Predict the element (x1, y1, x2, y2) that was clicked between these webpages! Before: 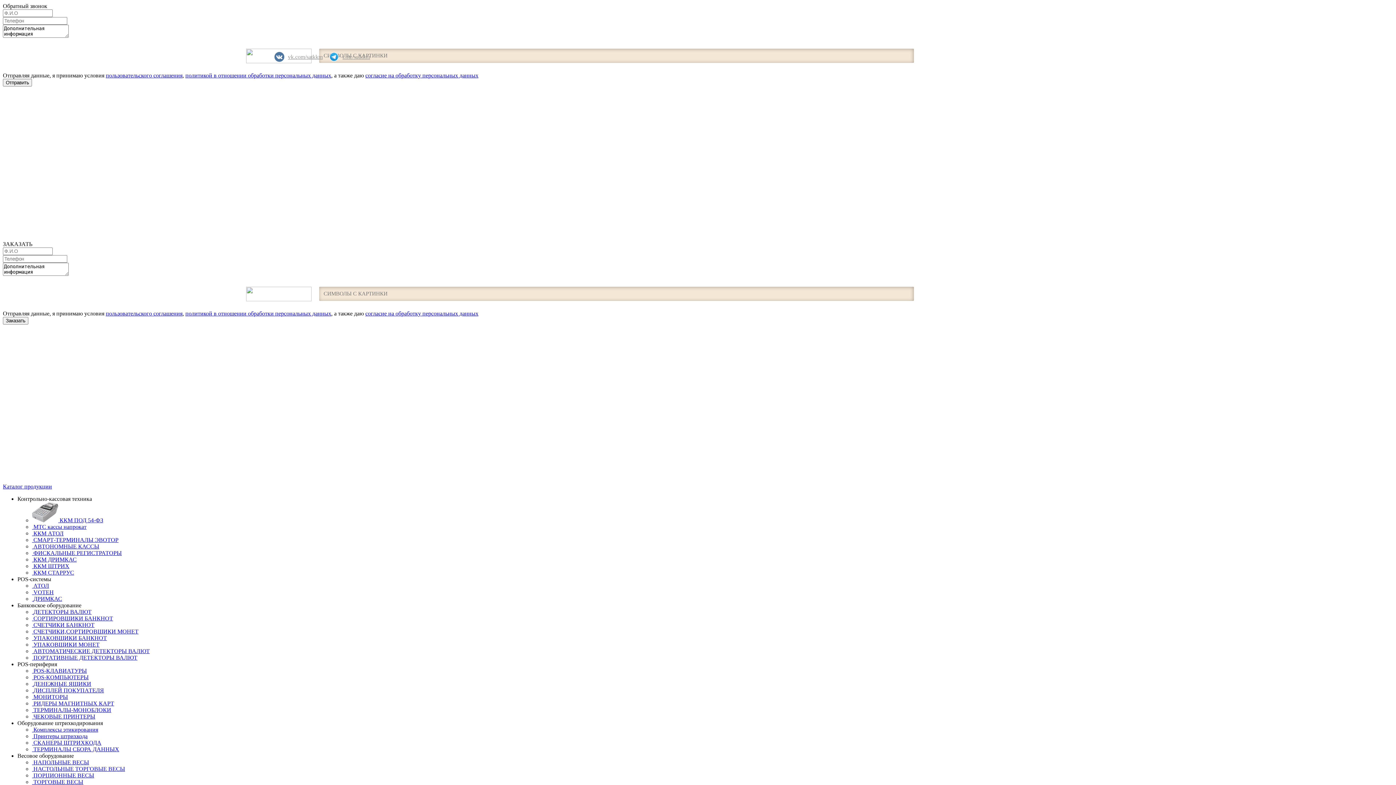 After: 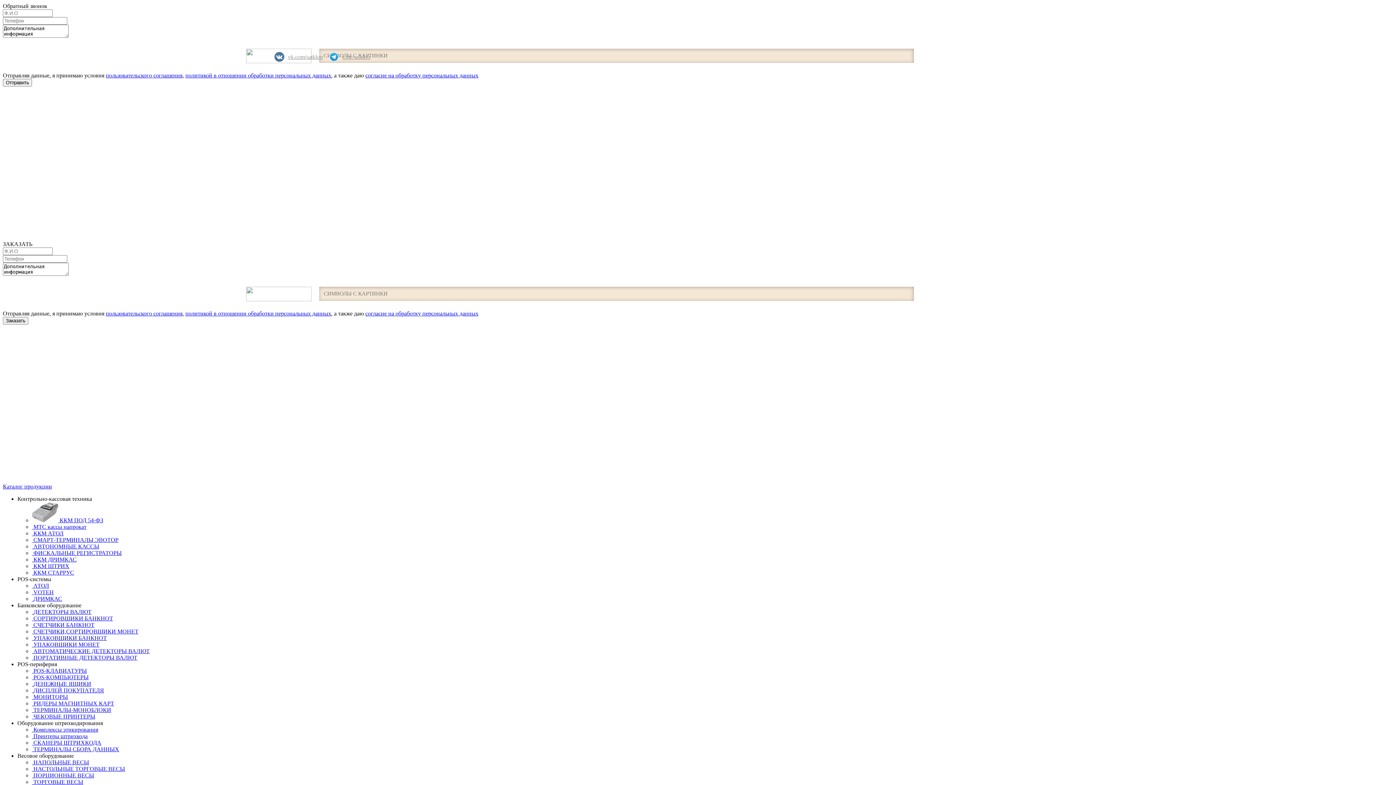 Action: bbox: (32, 524, 86, 530) label:  МТС кассы напрокат